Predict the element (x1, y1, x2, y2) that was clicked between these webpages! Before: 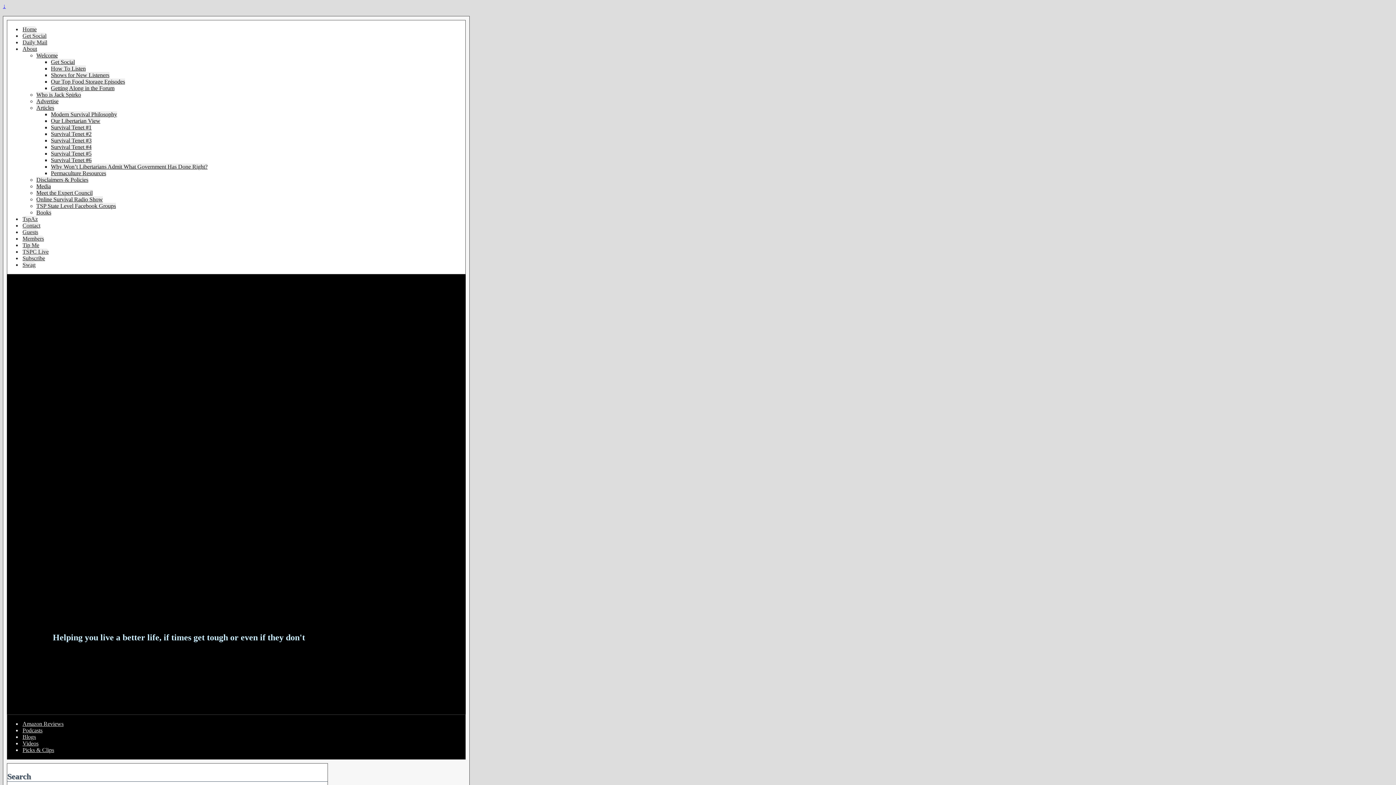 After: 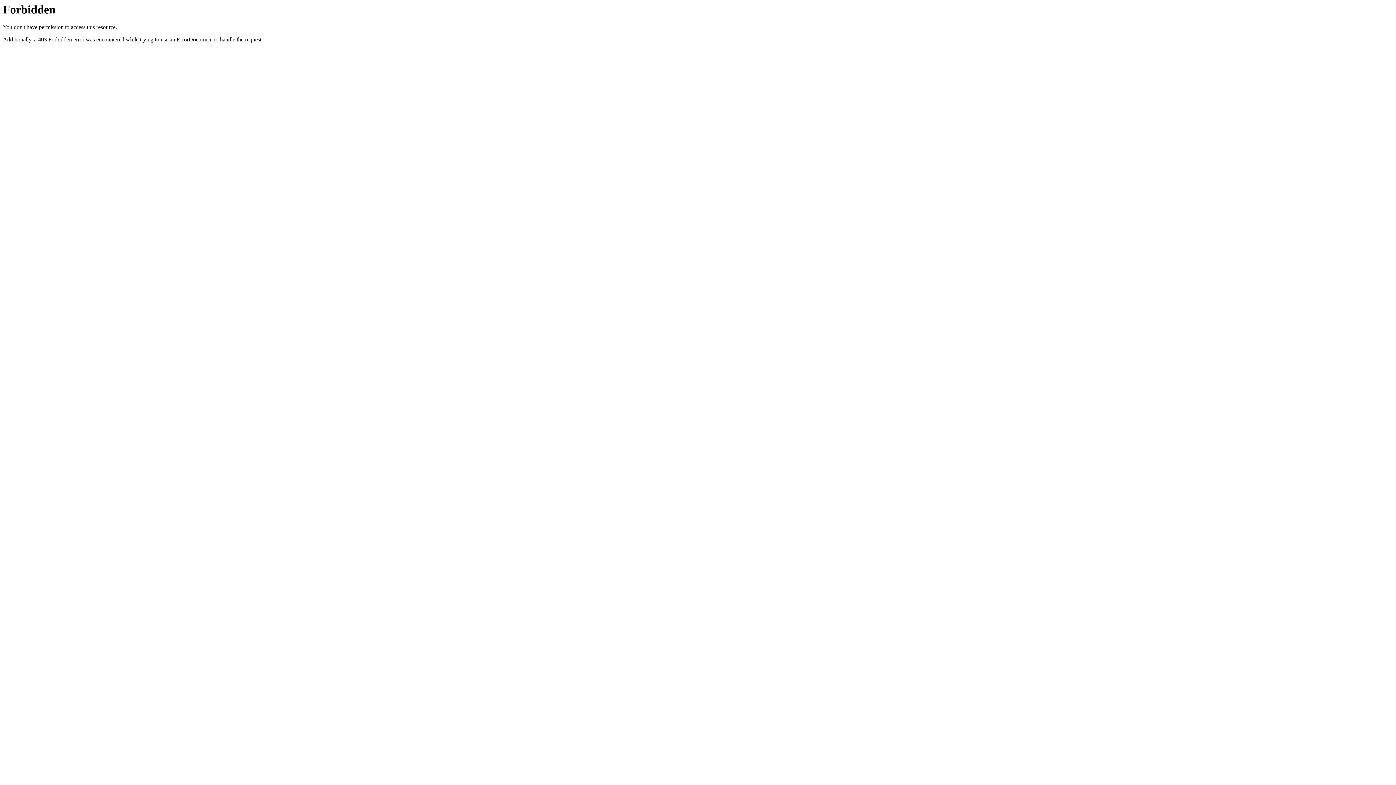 Action: label: Survival Tenet #4 bbox: (50, 144, 91, 150)